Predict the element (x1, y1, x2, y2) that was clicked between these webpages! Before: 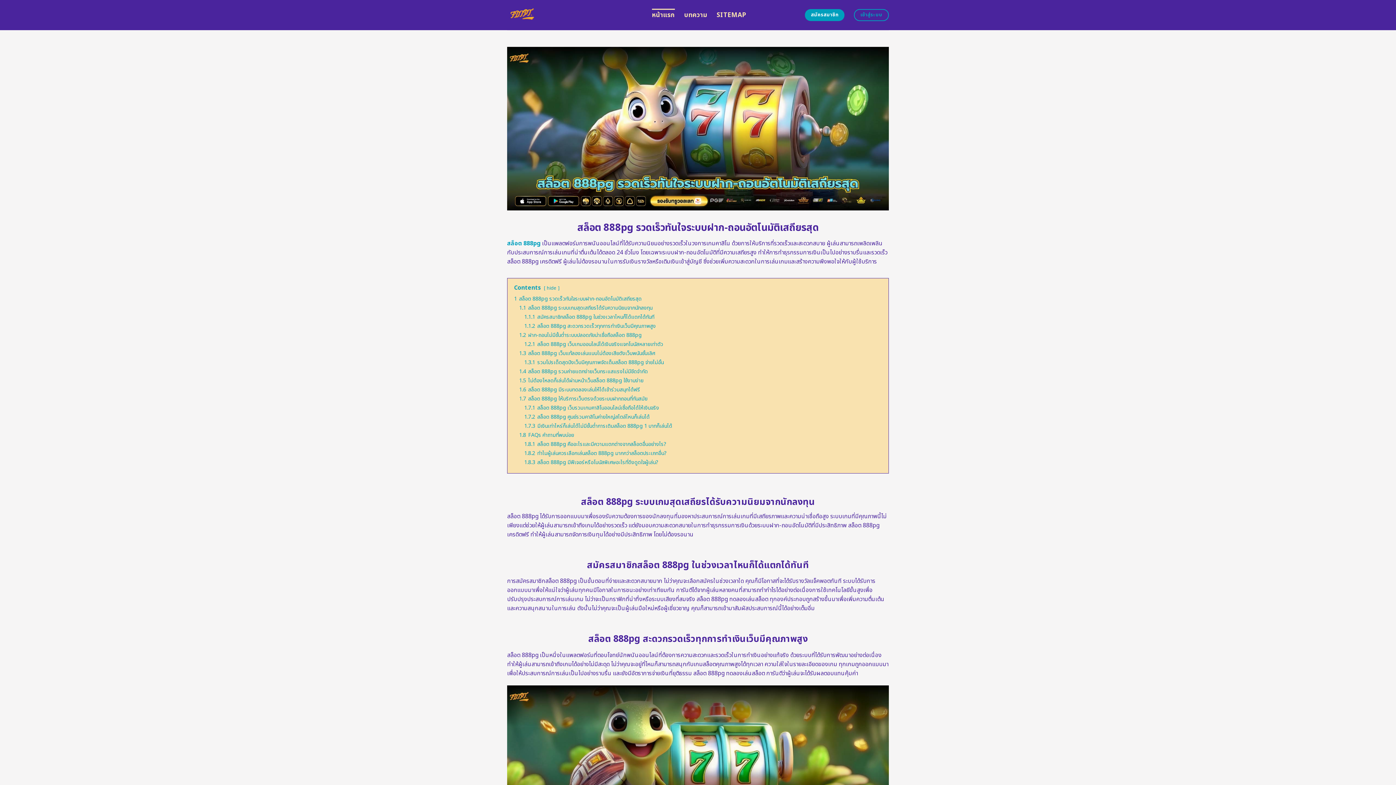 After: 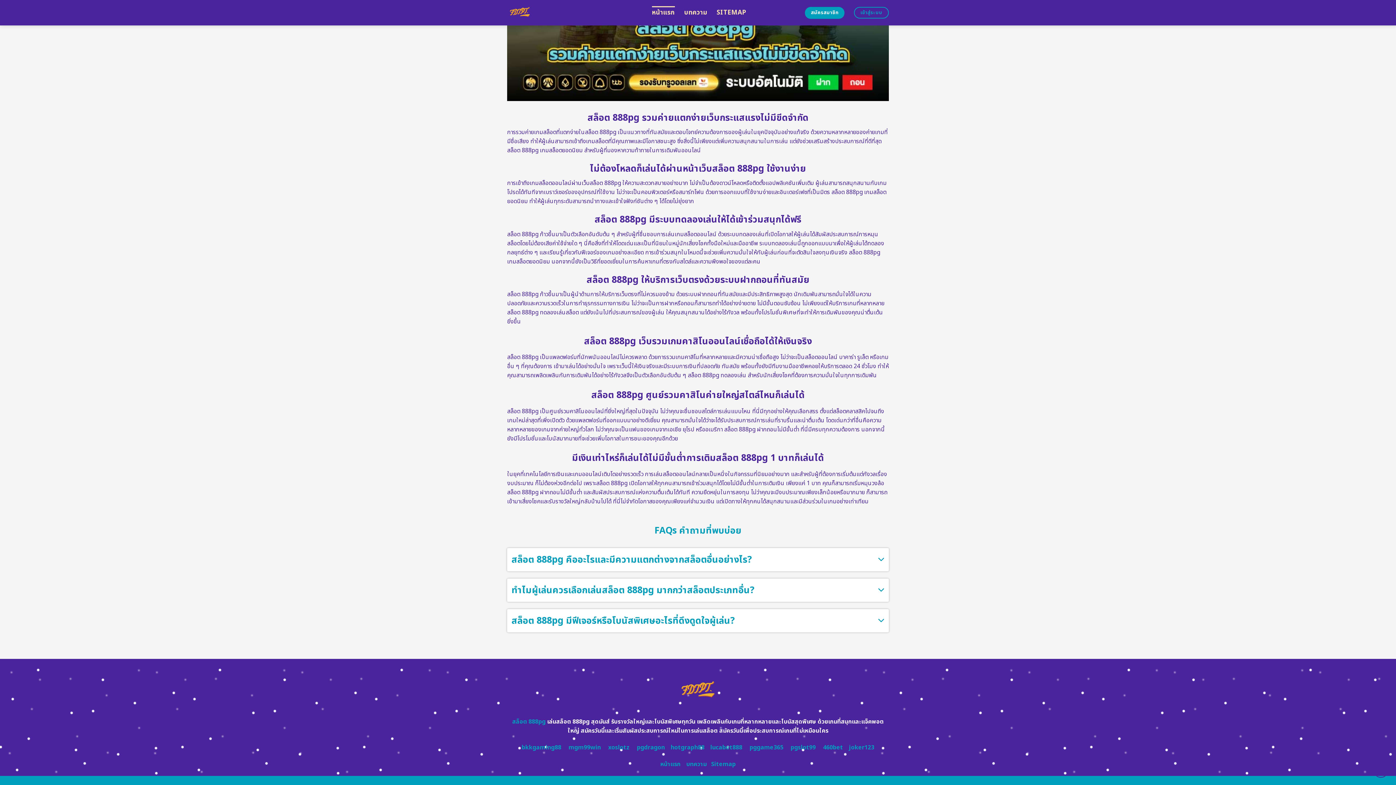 Action: bbox: (519, 367, 648, 375) label: 1.4 สล็อต 888pg รวมค่ายแตกง่ายเว็บกระแสแรงไม่มีขีดจำกัด